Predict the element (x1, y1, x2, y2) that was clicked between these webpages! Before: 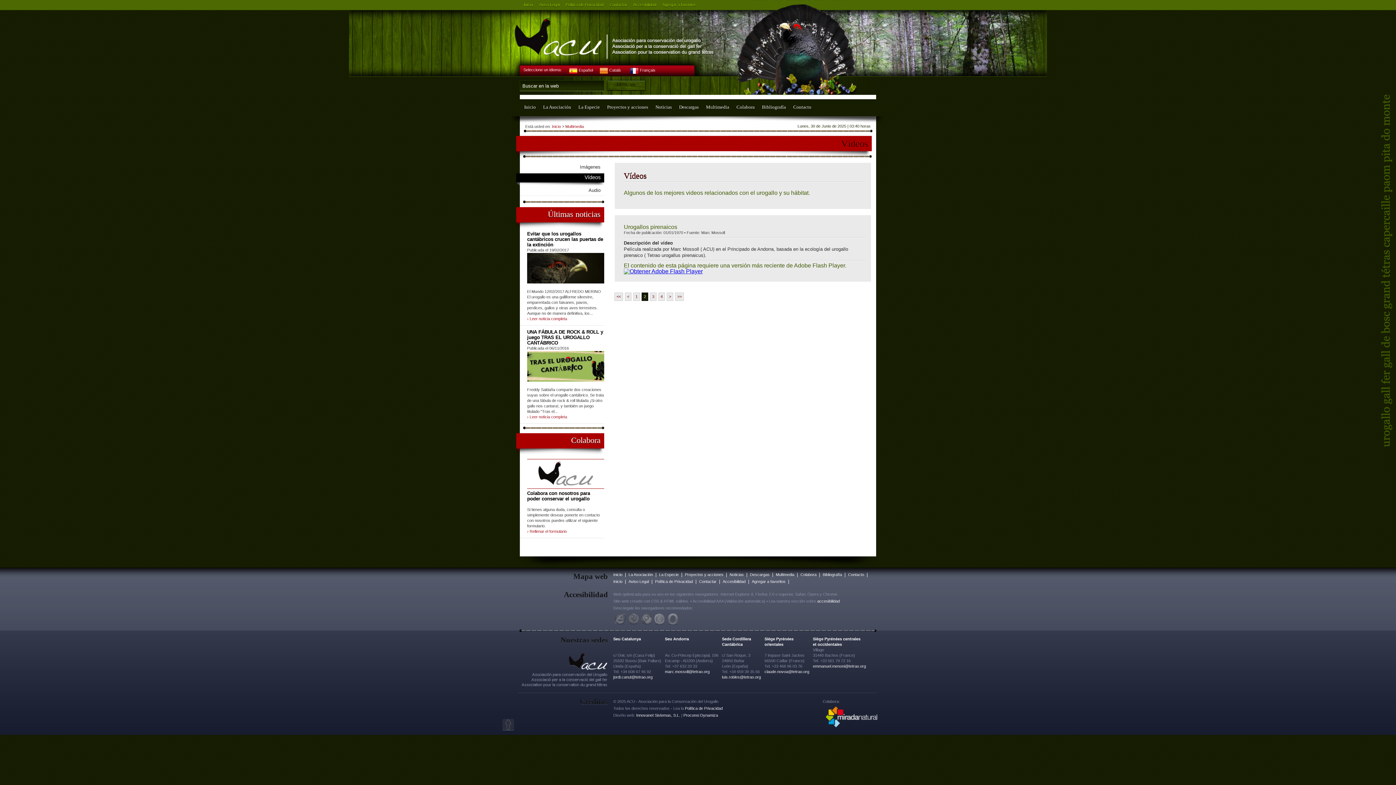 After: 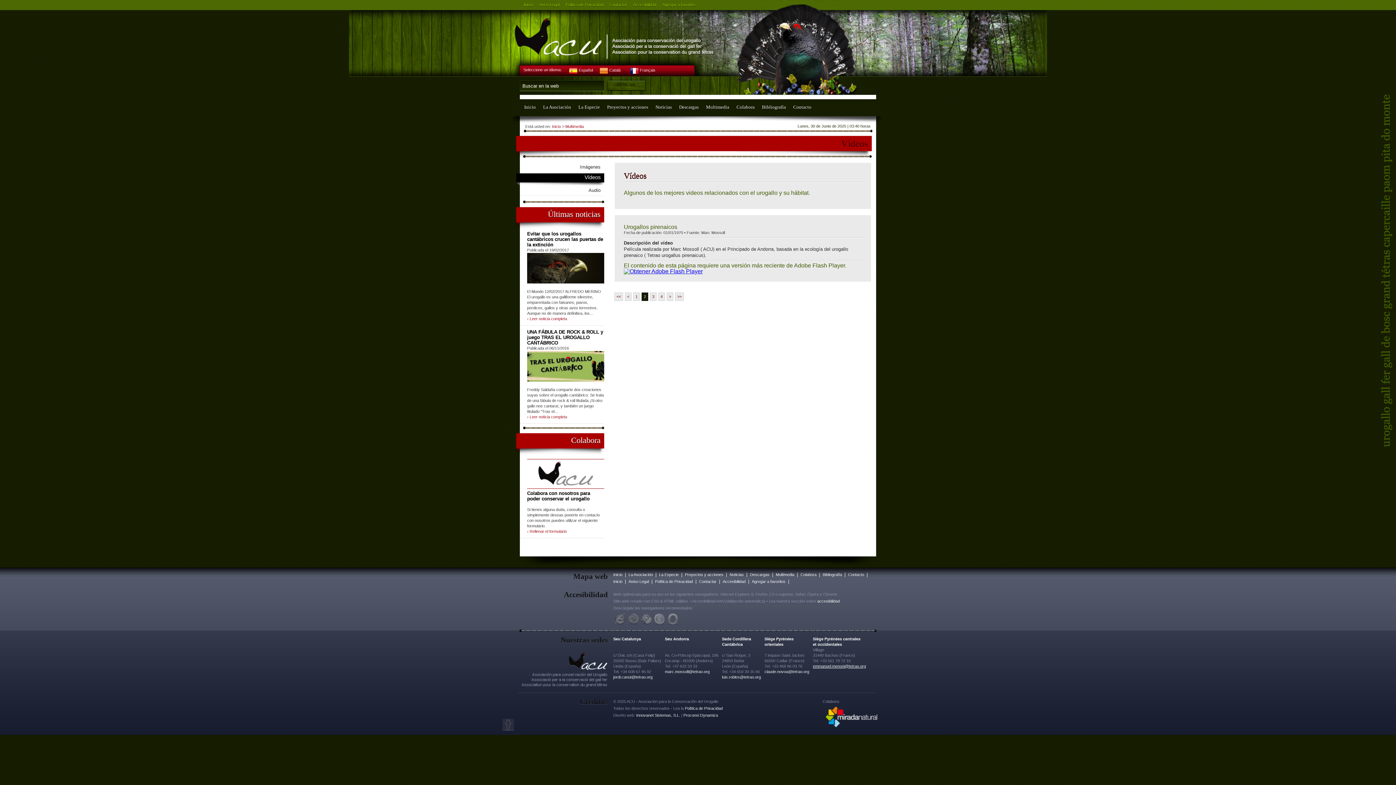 Action: label: emmanuel.menoni@tetrao.org bbox: (813, 664, 866, 668)